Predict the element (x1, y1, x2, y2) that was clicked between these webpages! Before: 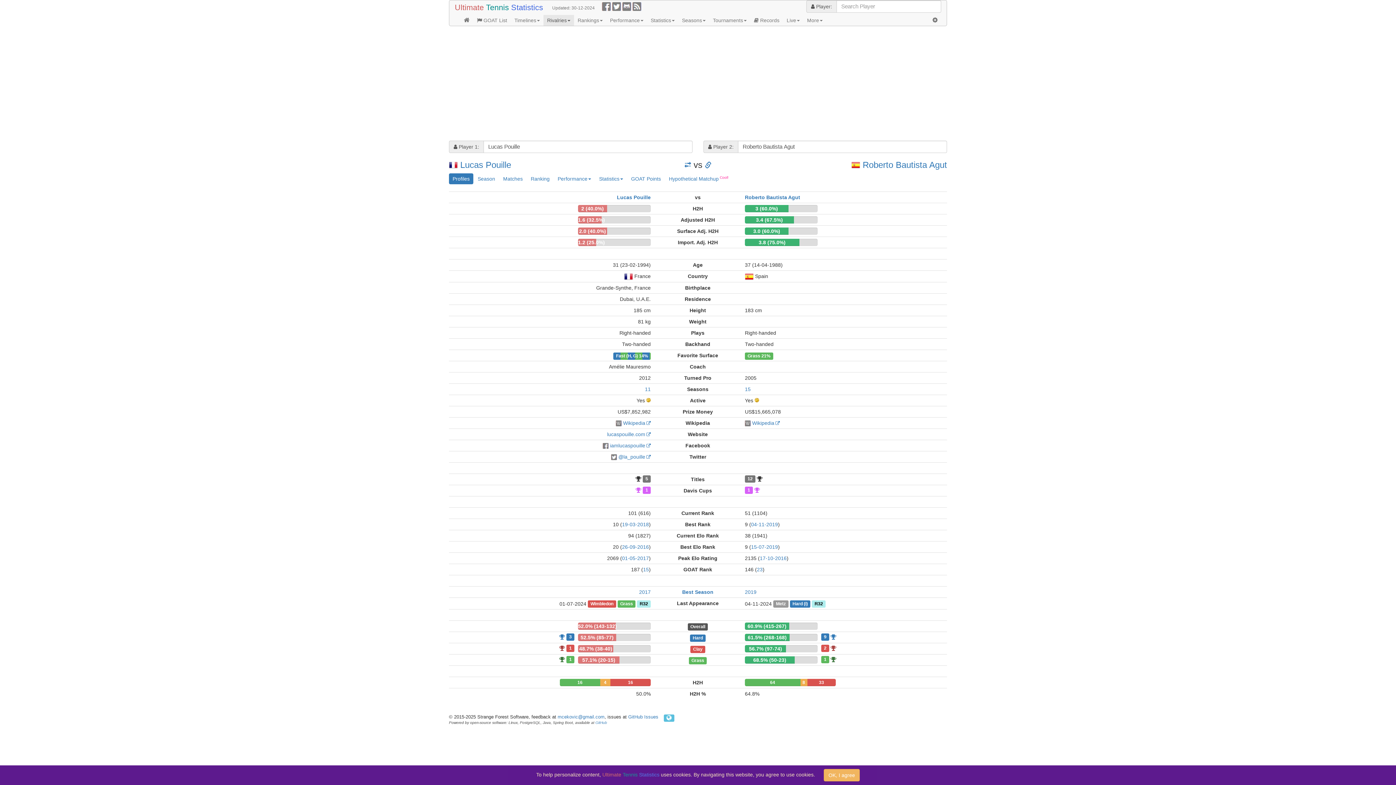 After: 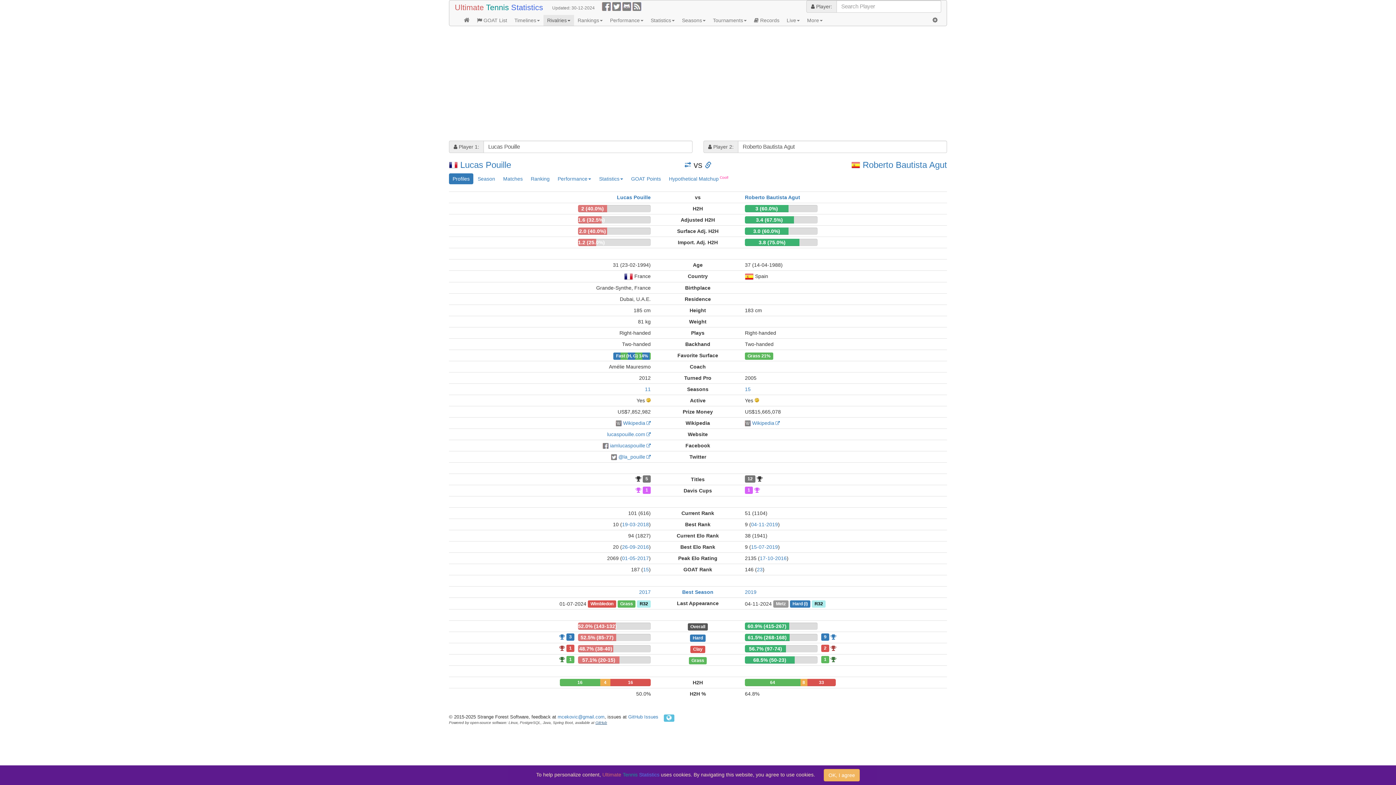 Action: bbox: (595, 721, 607, 725) label: GitHub